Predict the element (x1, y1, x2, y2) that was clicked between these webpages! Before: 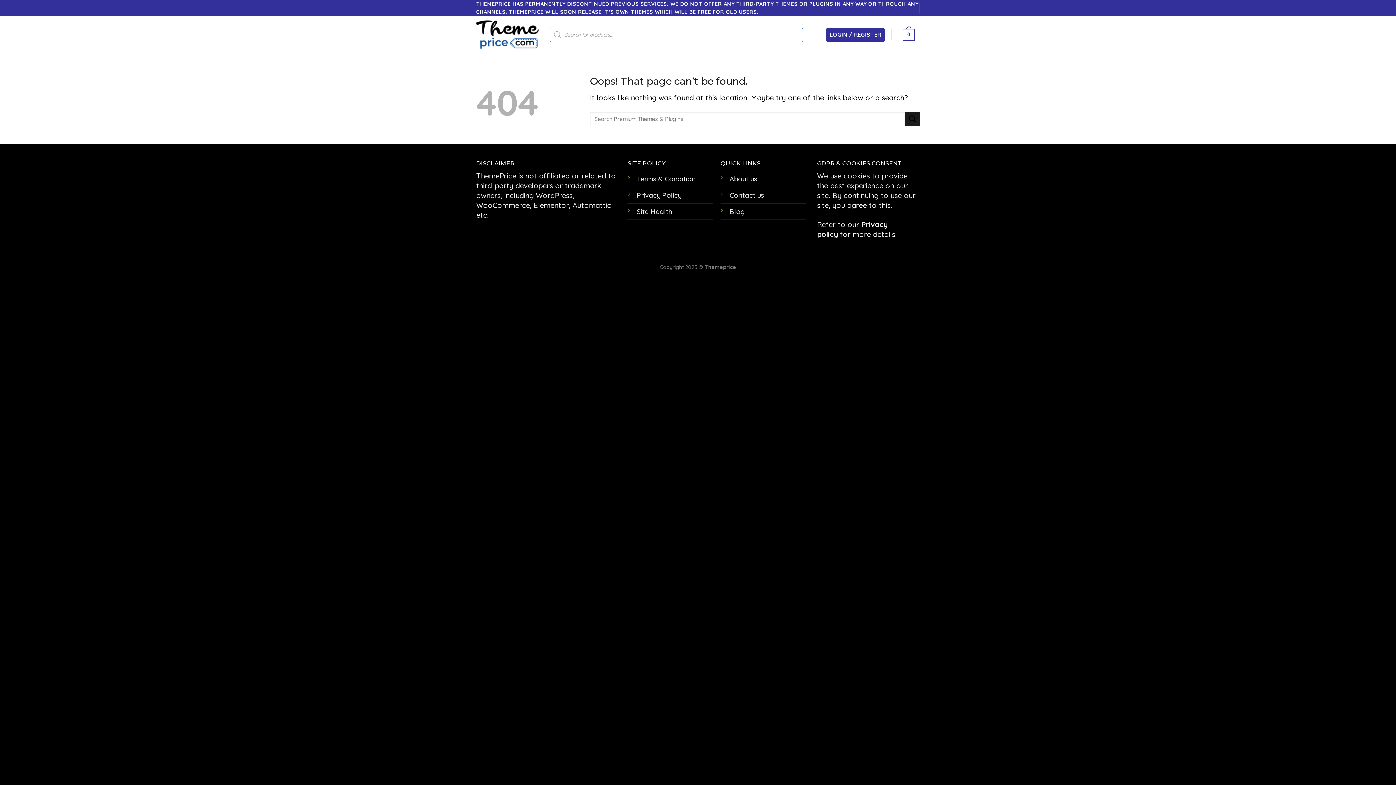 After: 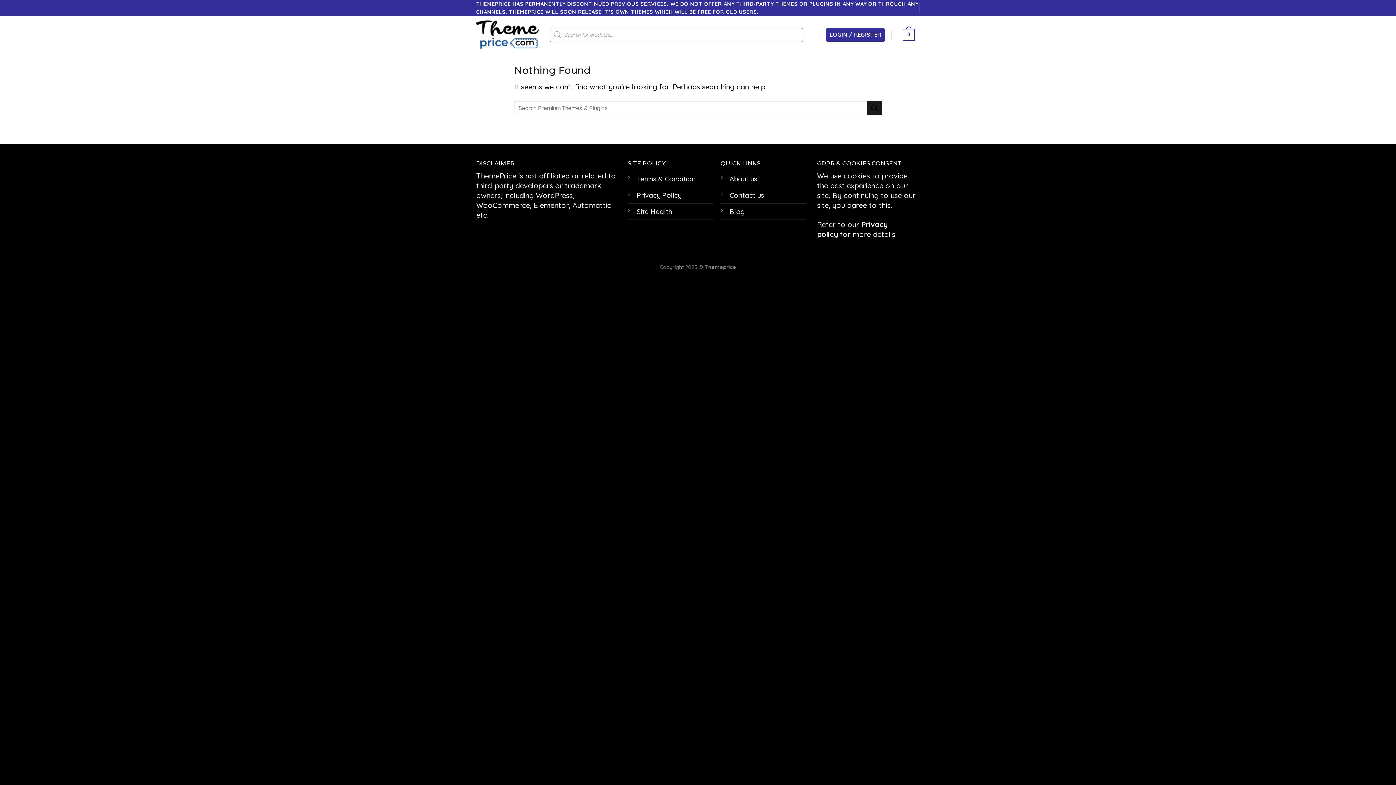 Action: bbox: (729, 207, 745, 216) label: Blog